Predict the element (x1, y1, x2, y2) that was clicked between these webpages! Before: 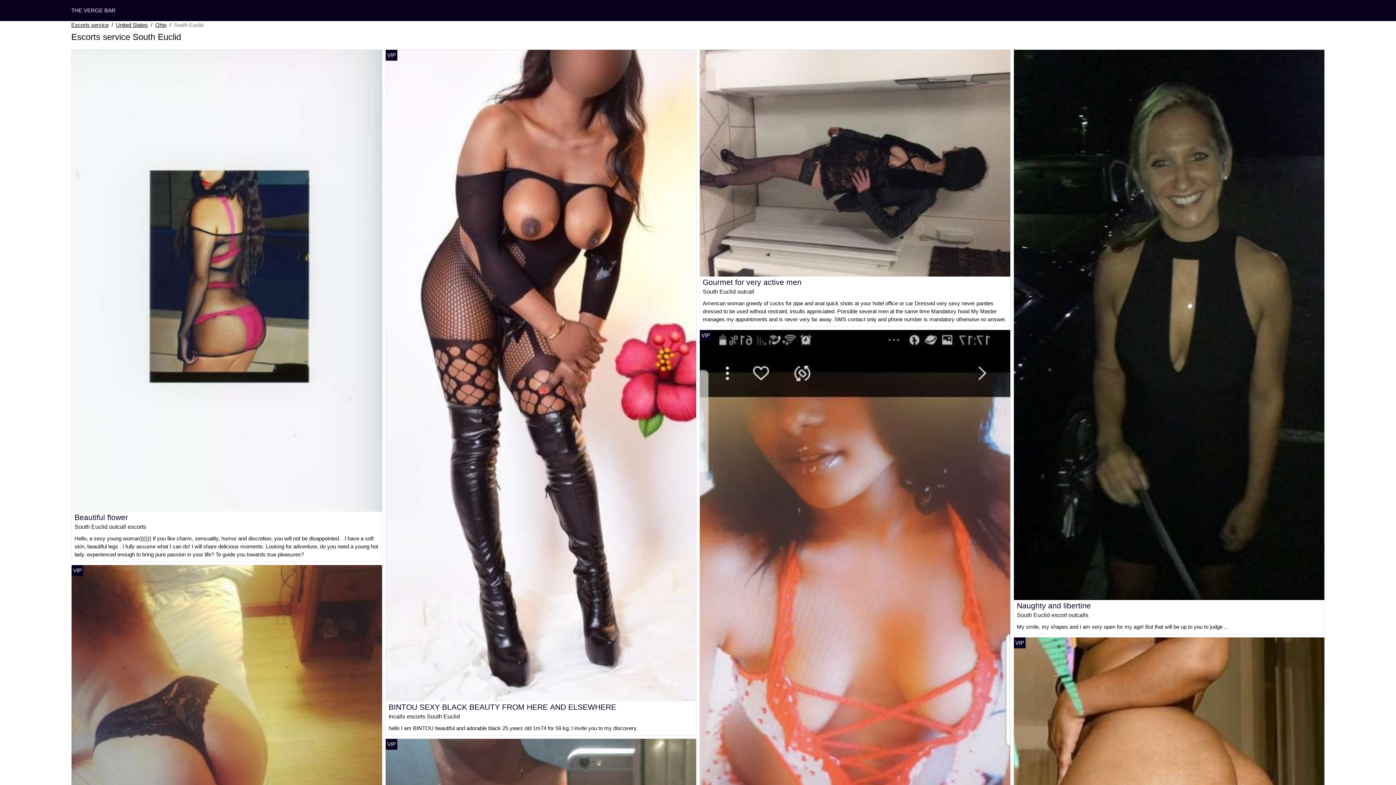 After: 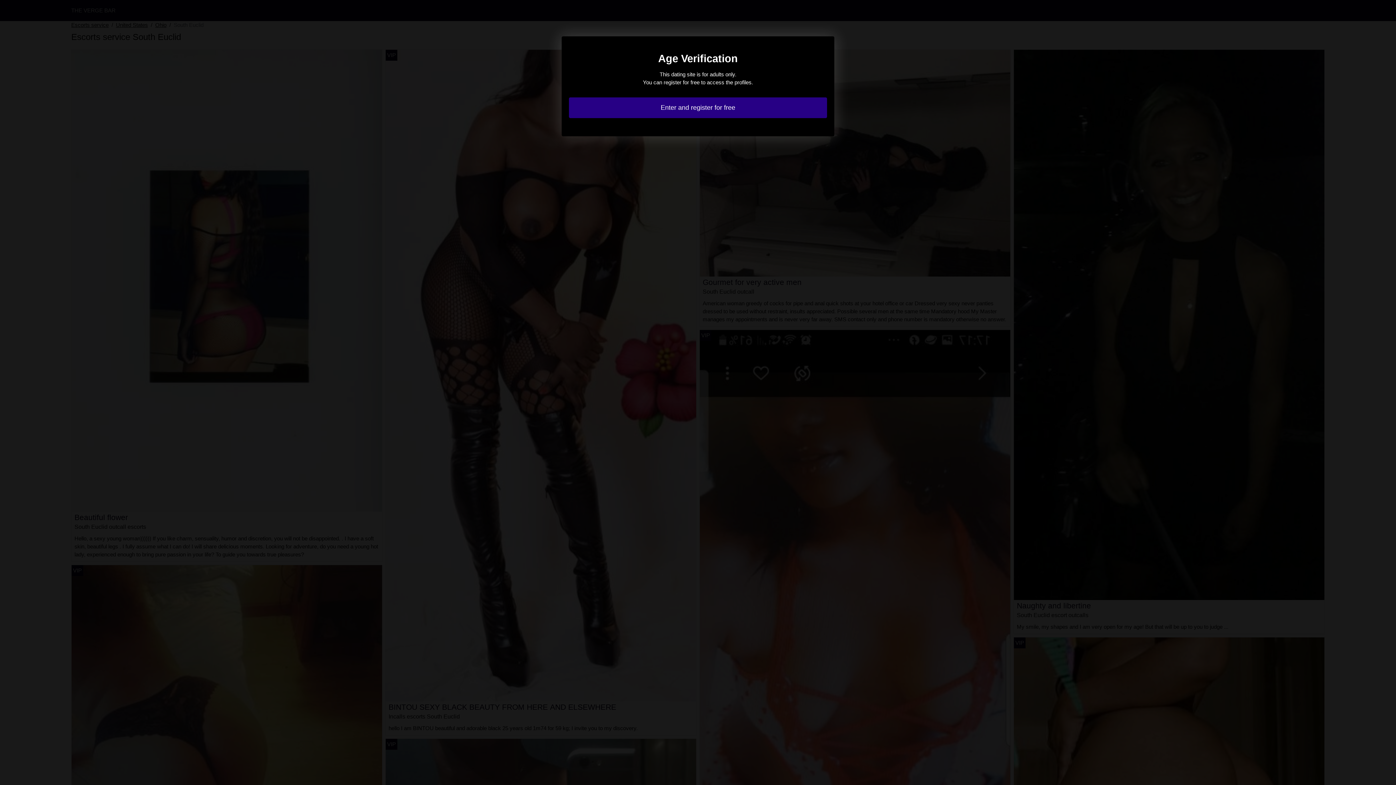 Action: bbox: (388, 703, 616, 711) label: BINTOU SEXY BLACK BEAUTY FROM HERE AND ELSEWHERE